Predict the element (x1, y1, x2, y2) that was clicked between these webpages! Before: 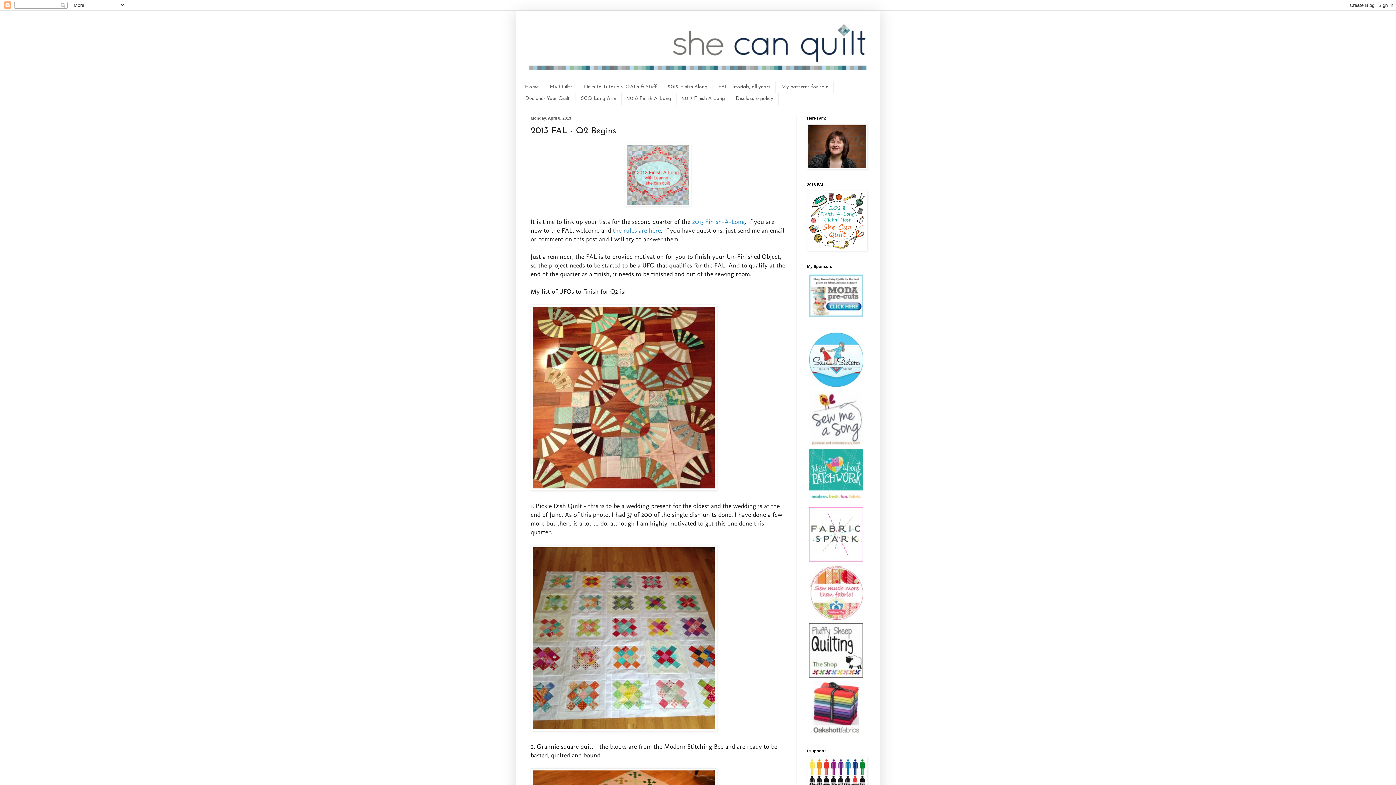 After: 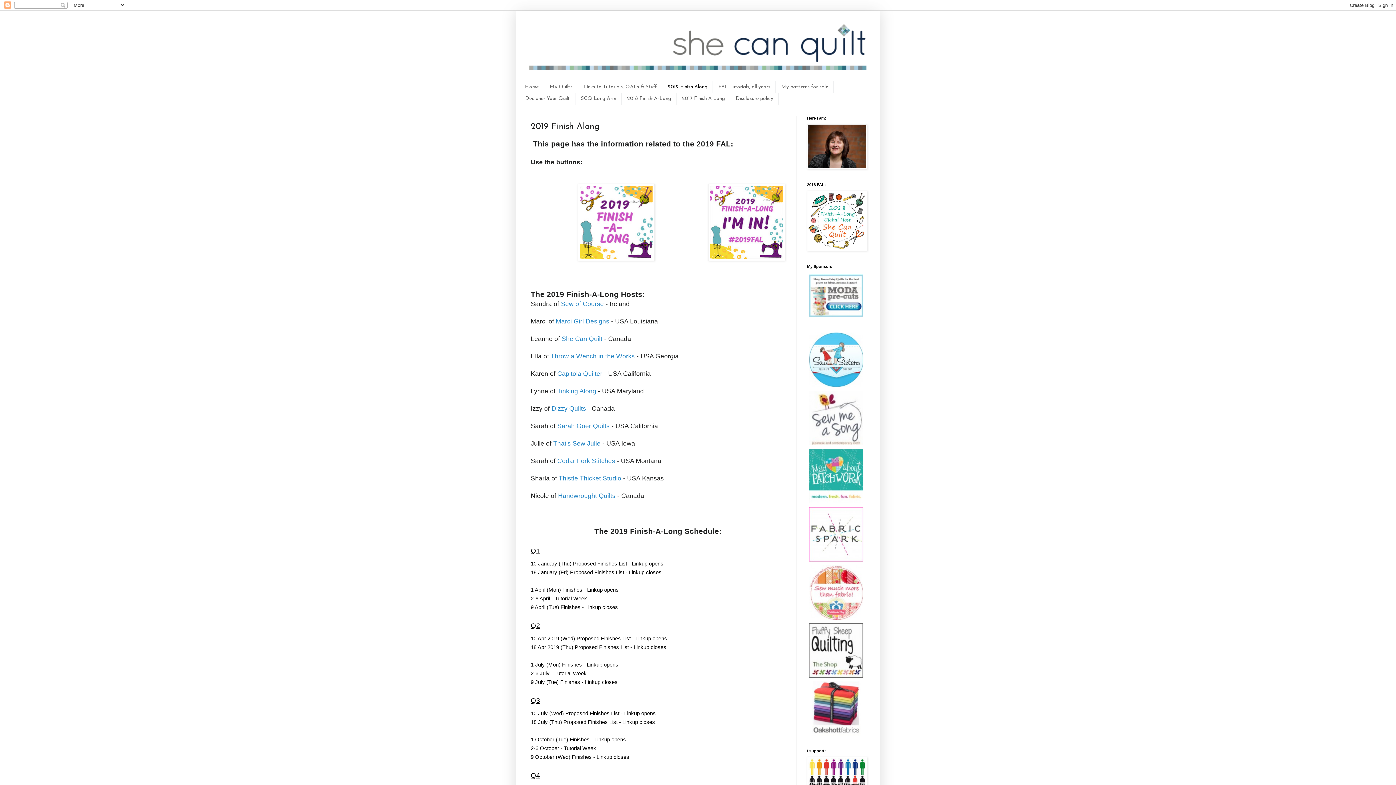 Action: label: 2019 Finish Along bbox: (662, 81, 713, 93)